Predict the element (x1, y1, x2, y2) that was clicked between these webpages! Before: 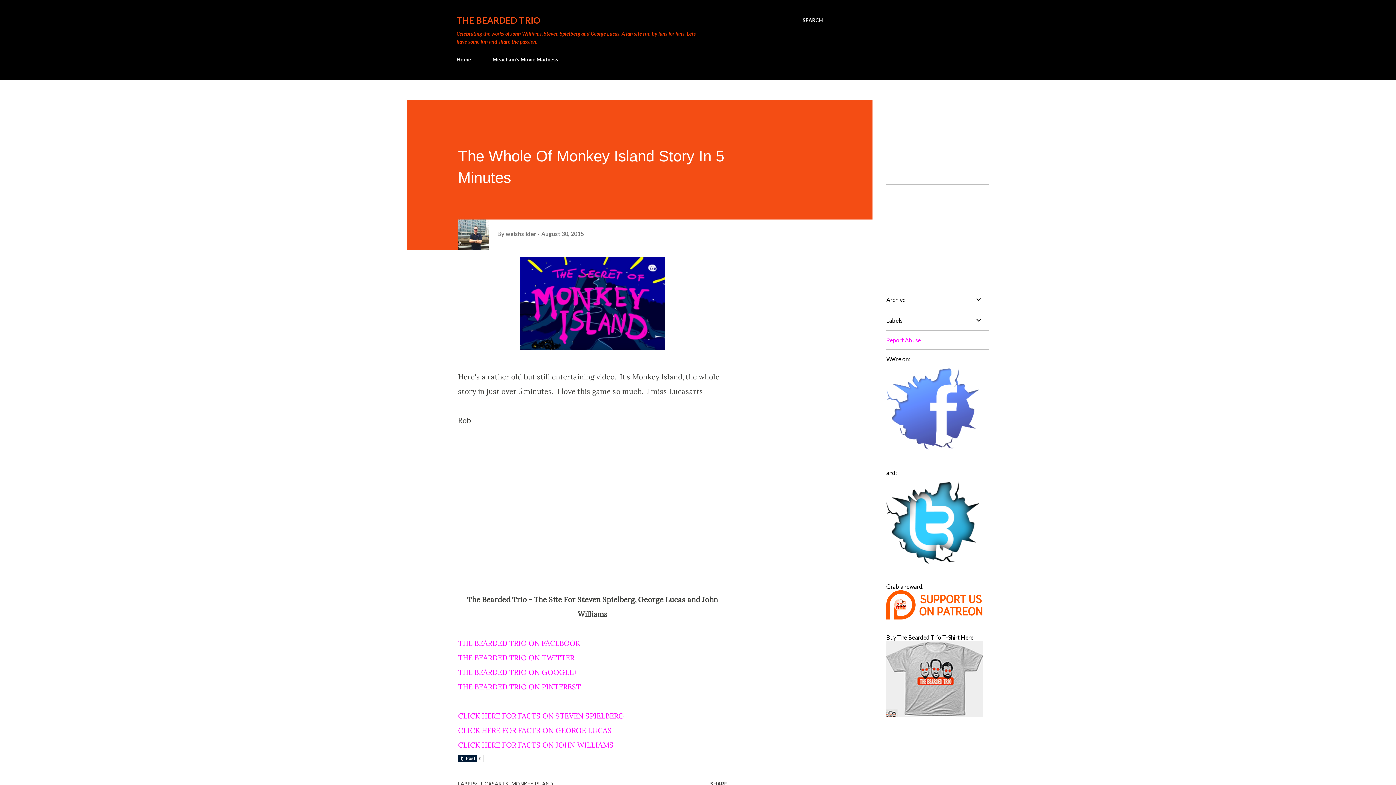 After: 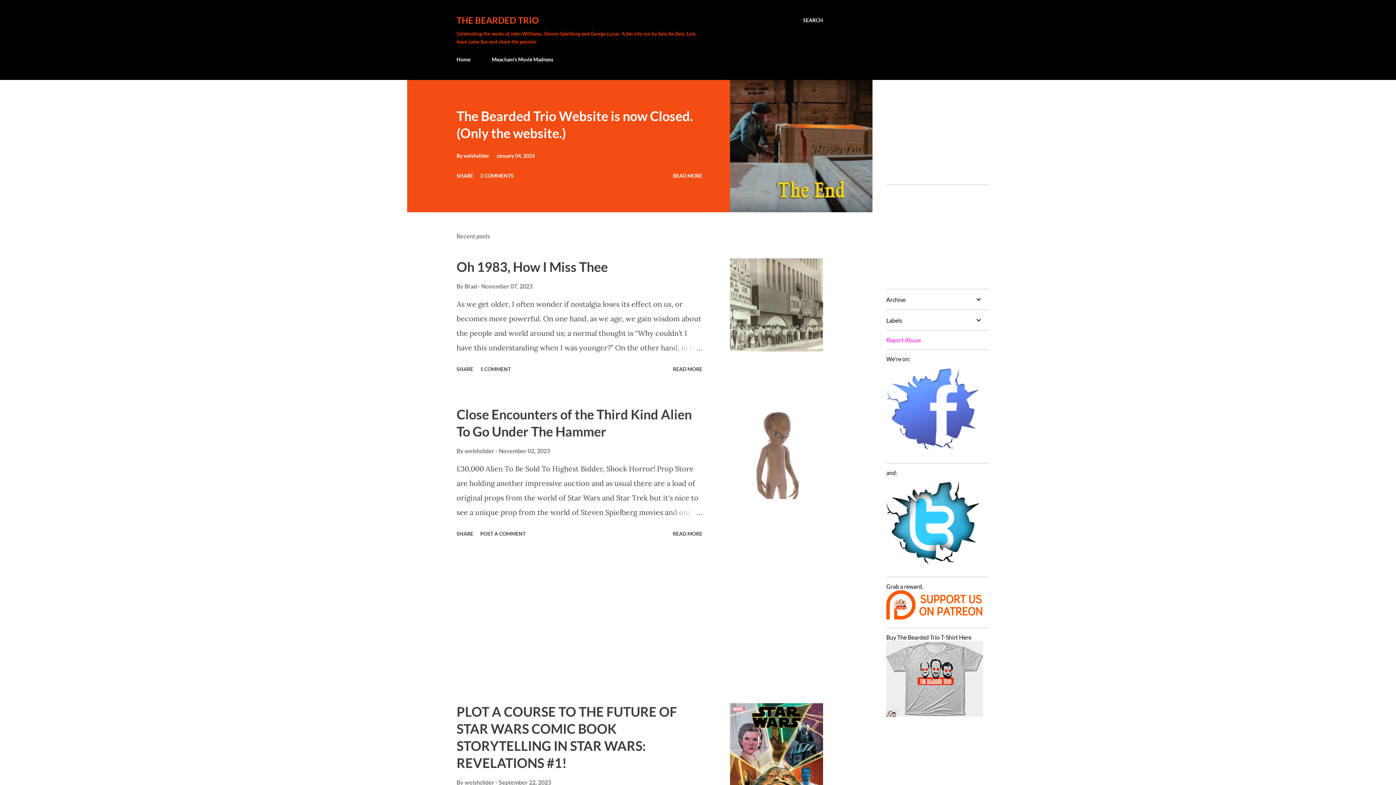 Action: bbox: (456, 52, 475, 66) label: Home